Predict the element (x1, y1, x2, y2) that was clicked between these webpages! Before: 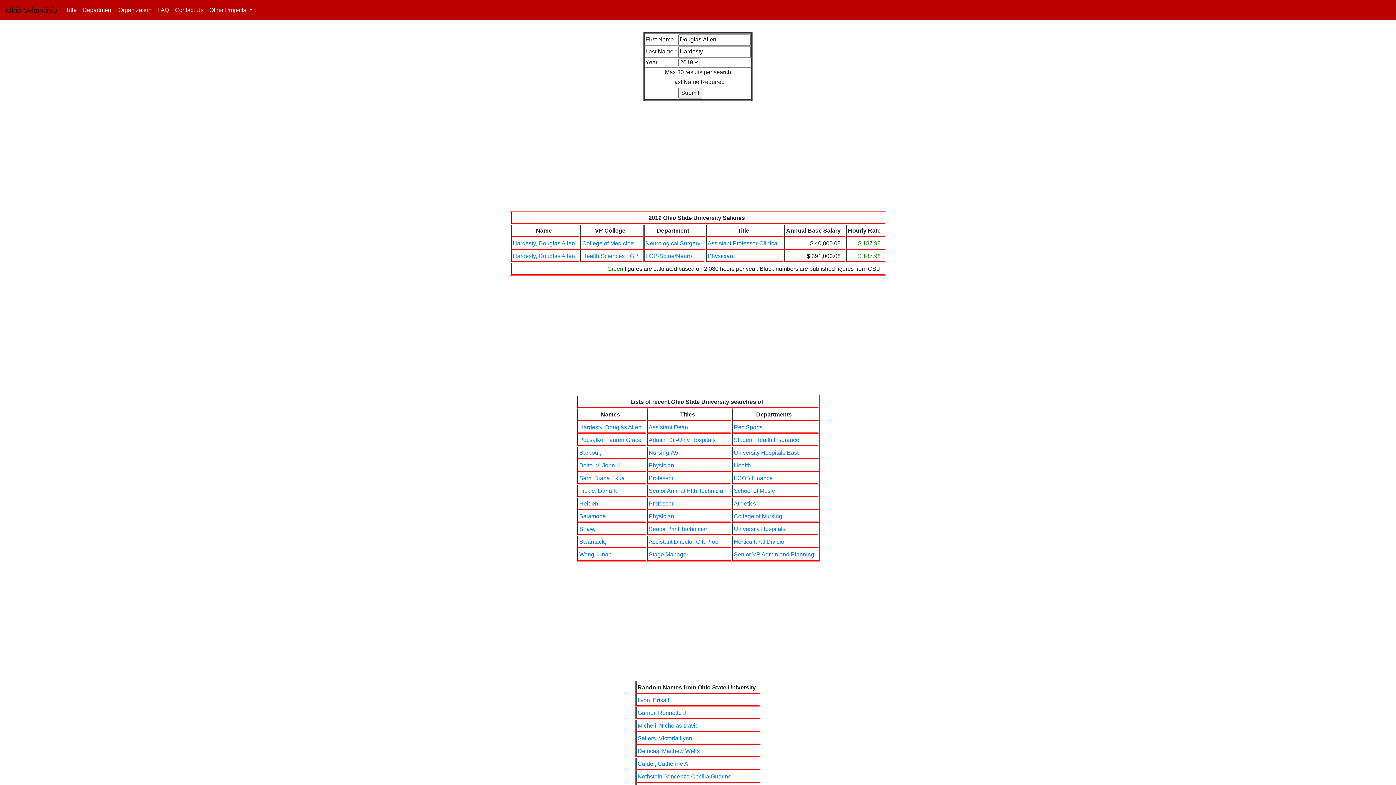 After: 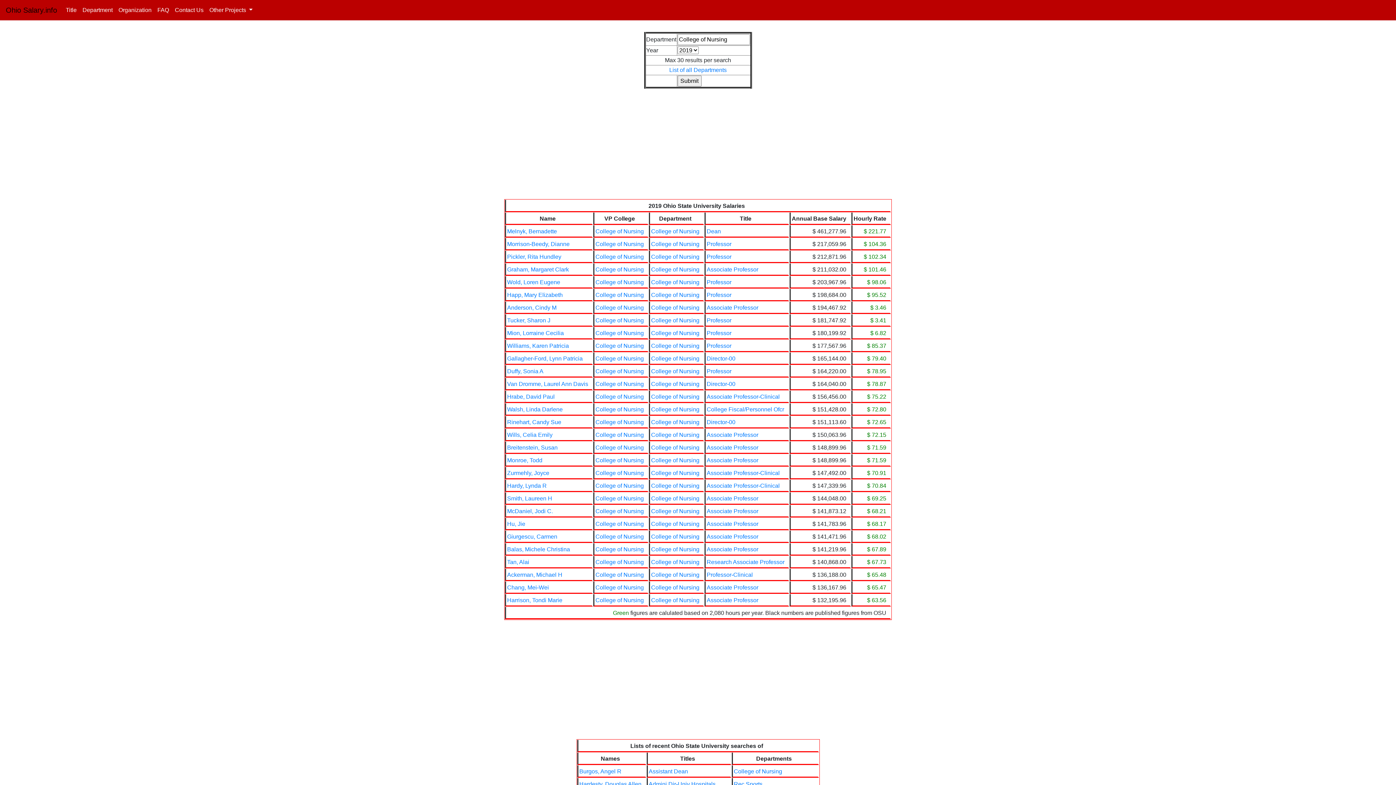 Action: bbox: (734, 513, 782, 519) label: College of Nursing